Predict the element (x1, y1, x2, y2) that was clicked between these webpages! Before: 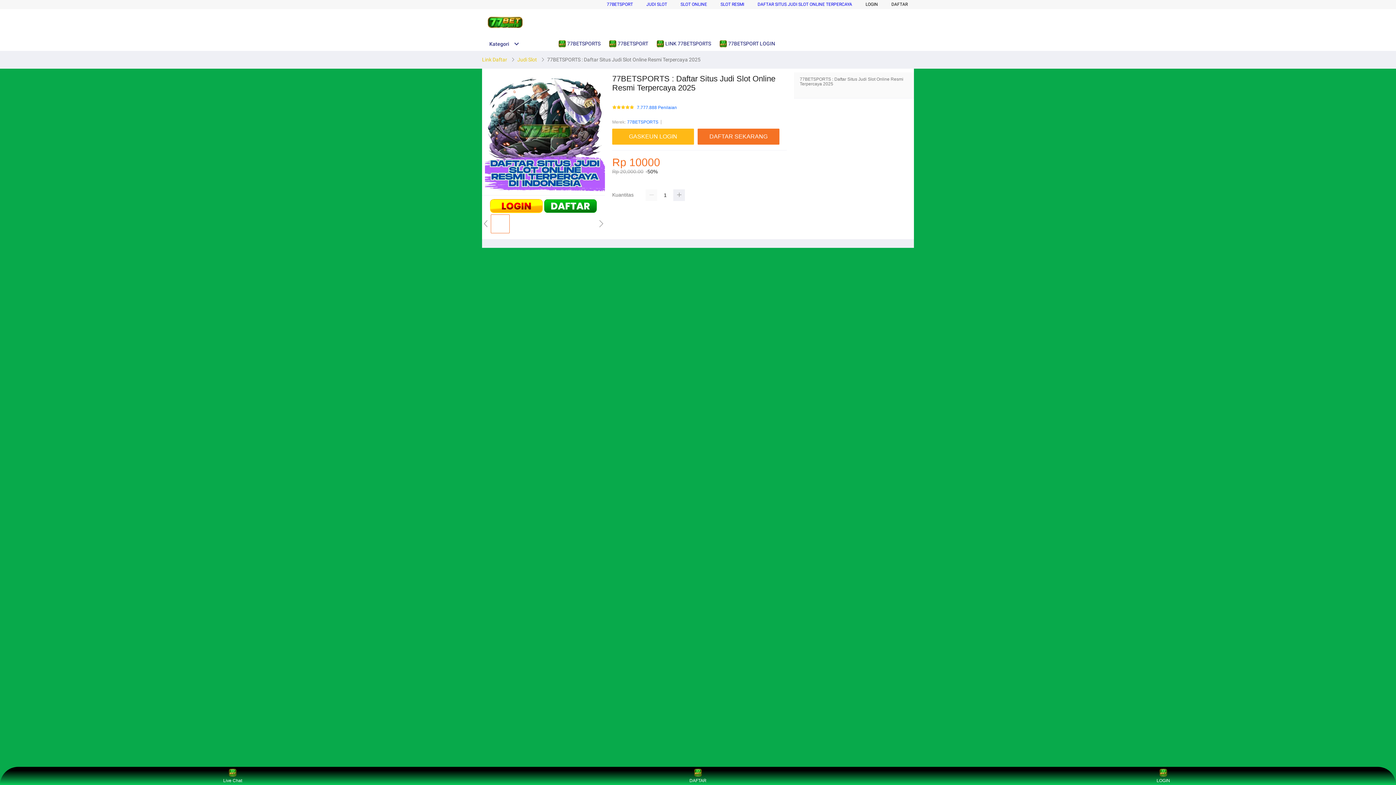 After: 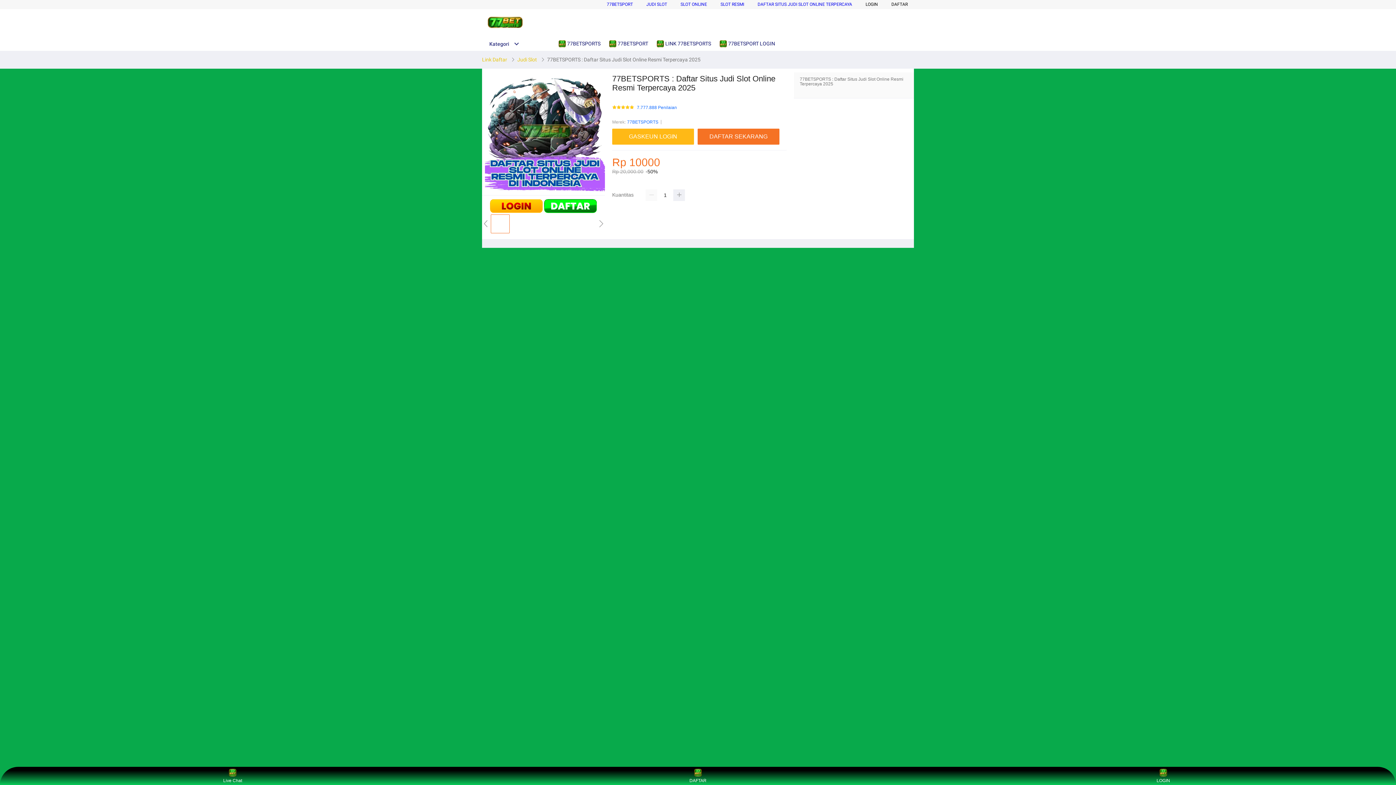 Action: bbox: (680, 1, 707, 6) label: SLOT ONLINE